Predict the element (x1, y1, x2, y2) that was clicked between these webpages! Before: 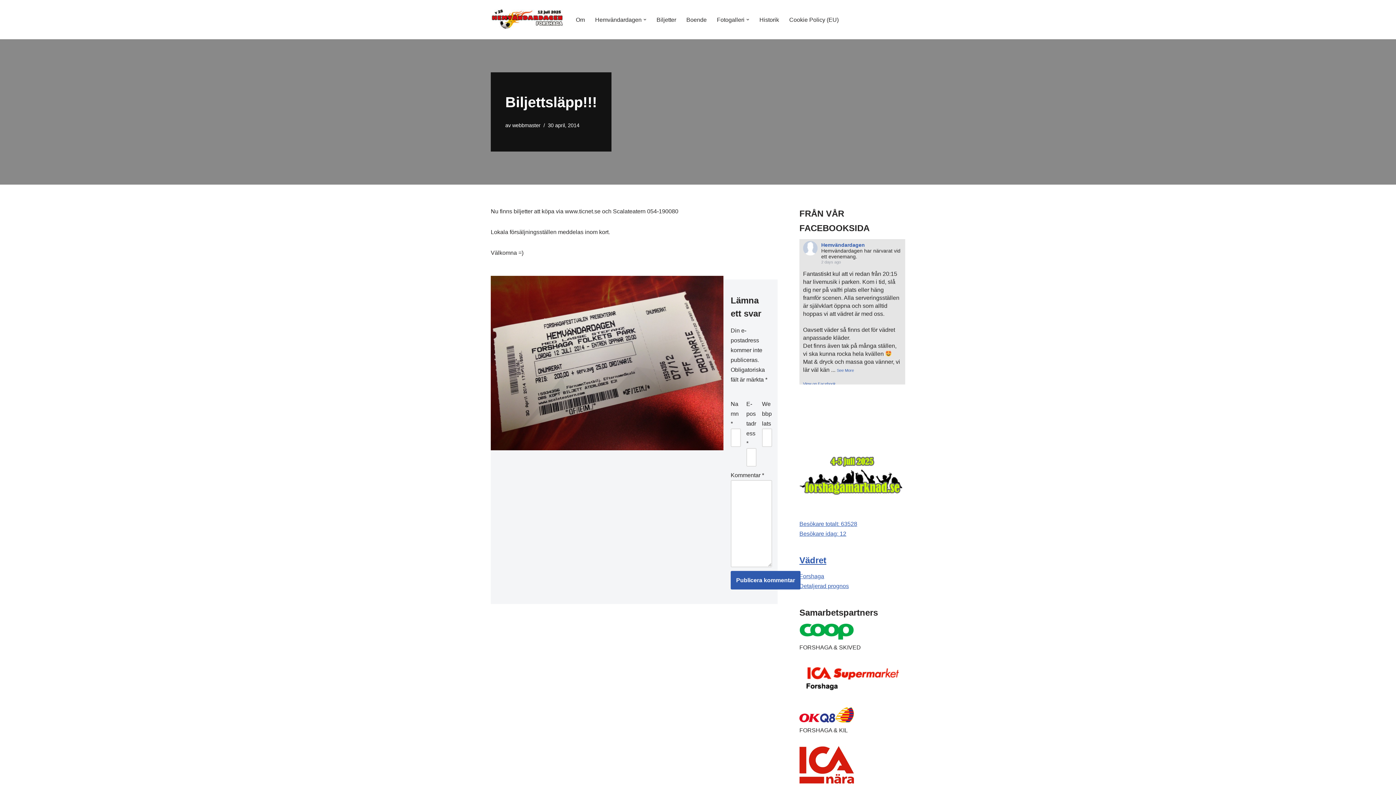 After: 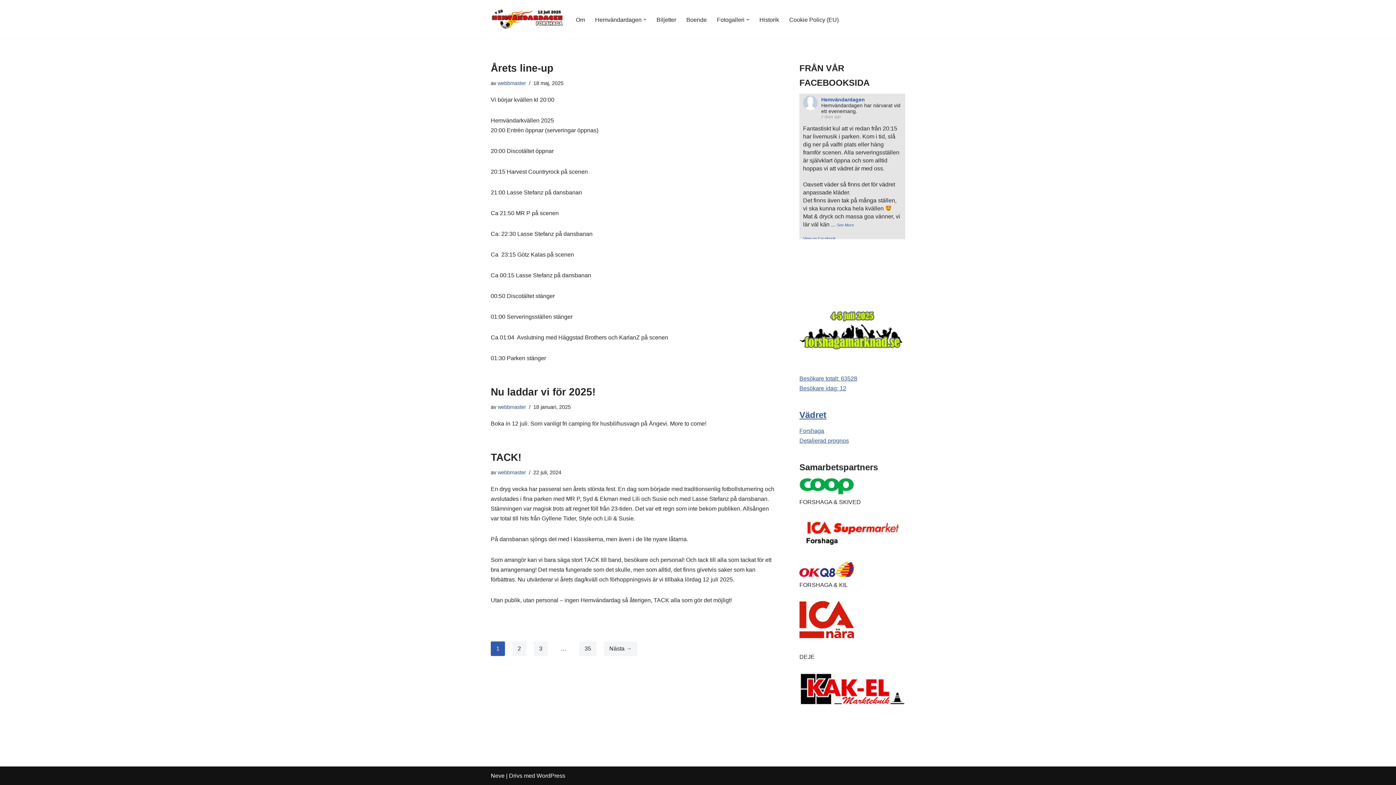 Action: label: Hemvändardagen - alltid vecka 28 sen 2009 i Forshaga Folkets Park bbox: (490, 6, 563, 32)